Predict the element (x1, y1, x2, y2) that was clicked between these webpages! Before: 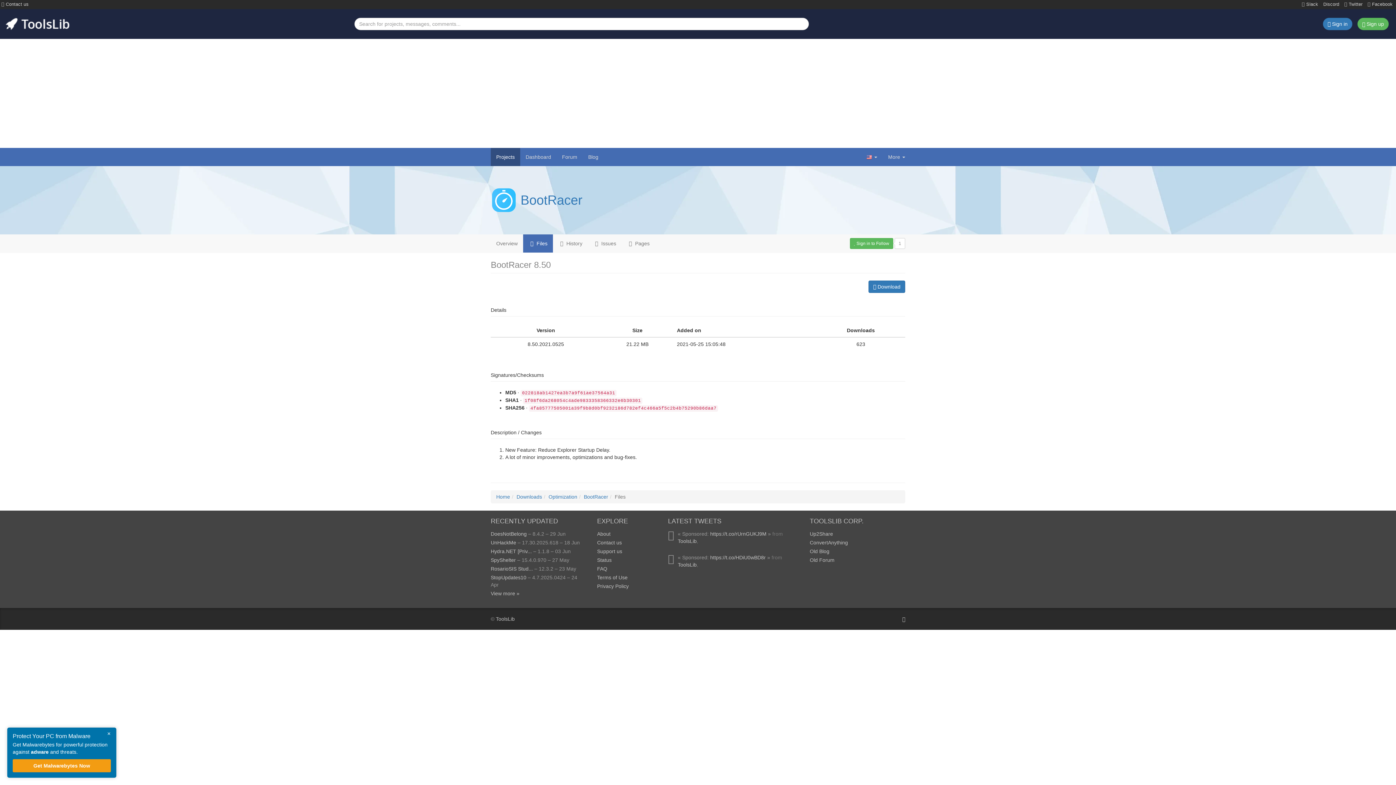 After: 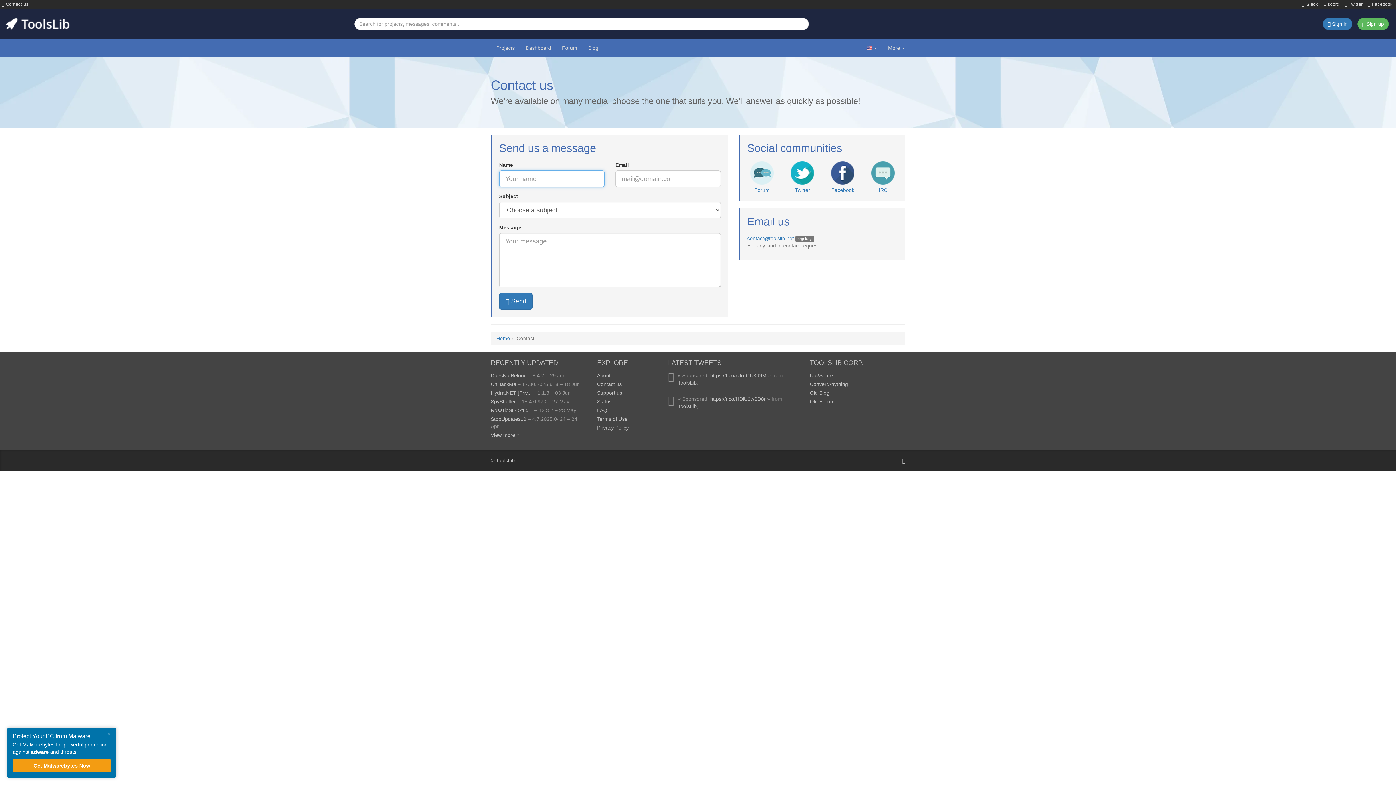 Action: bbox: (597, 540, 622, 545) label: Contact us